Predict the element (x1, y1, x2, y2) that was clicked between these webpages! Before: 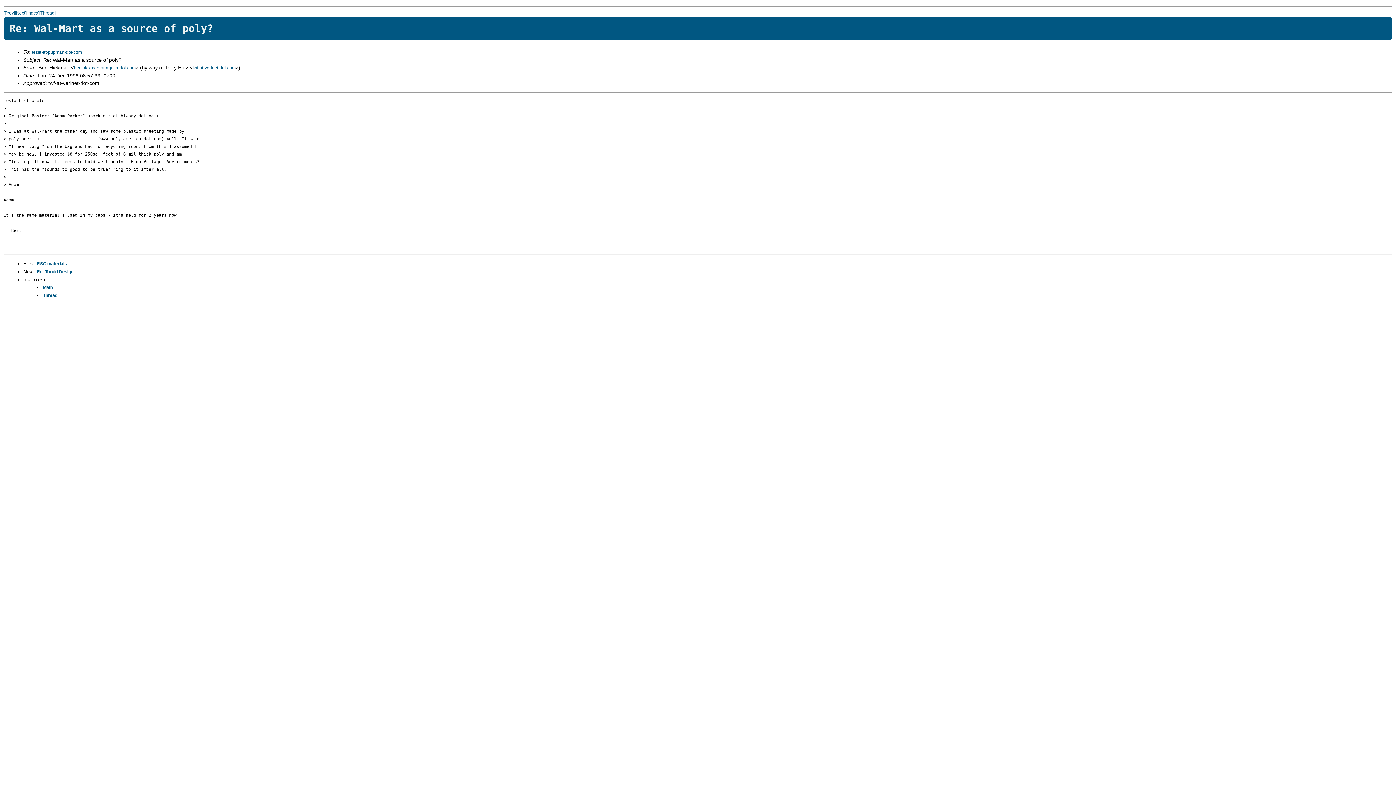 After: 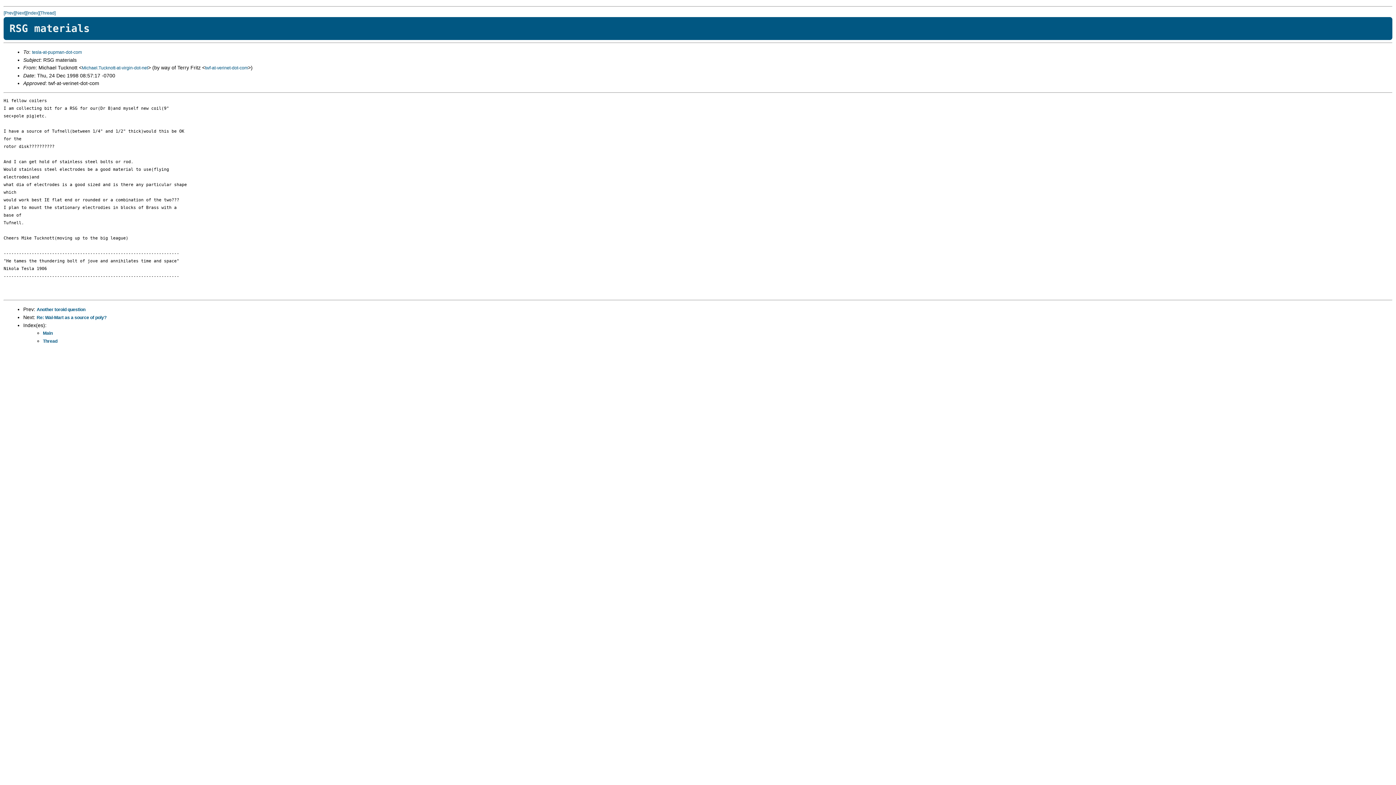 Action: label: RSG materials bbox: (36, 261, 66, 266)